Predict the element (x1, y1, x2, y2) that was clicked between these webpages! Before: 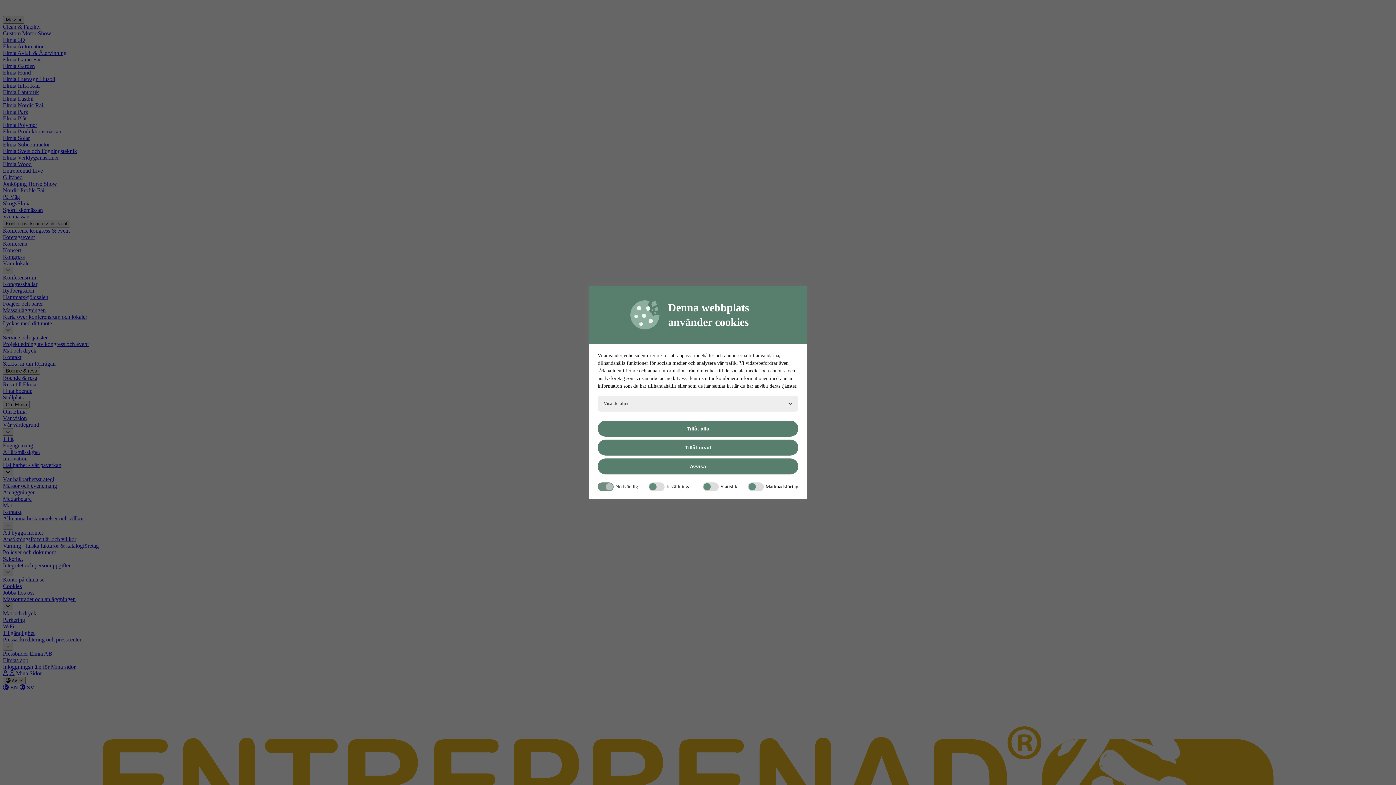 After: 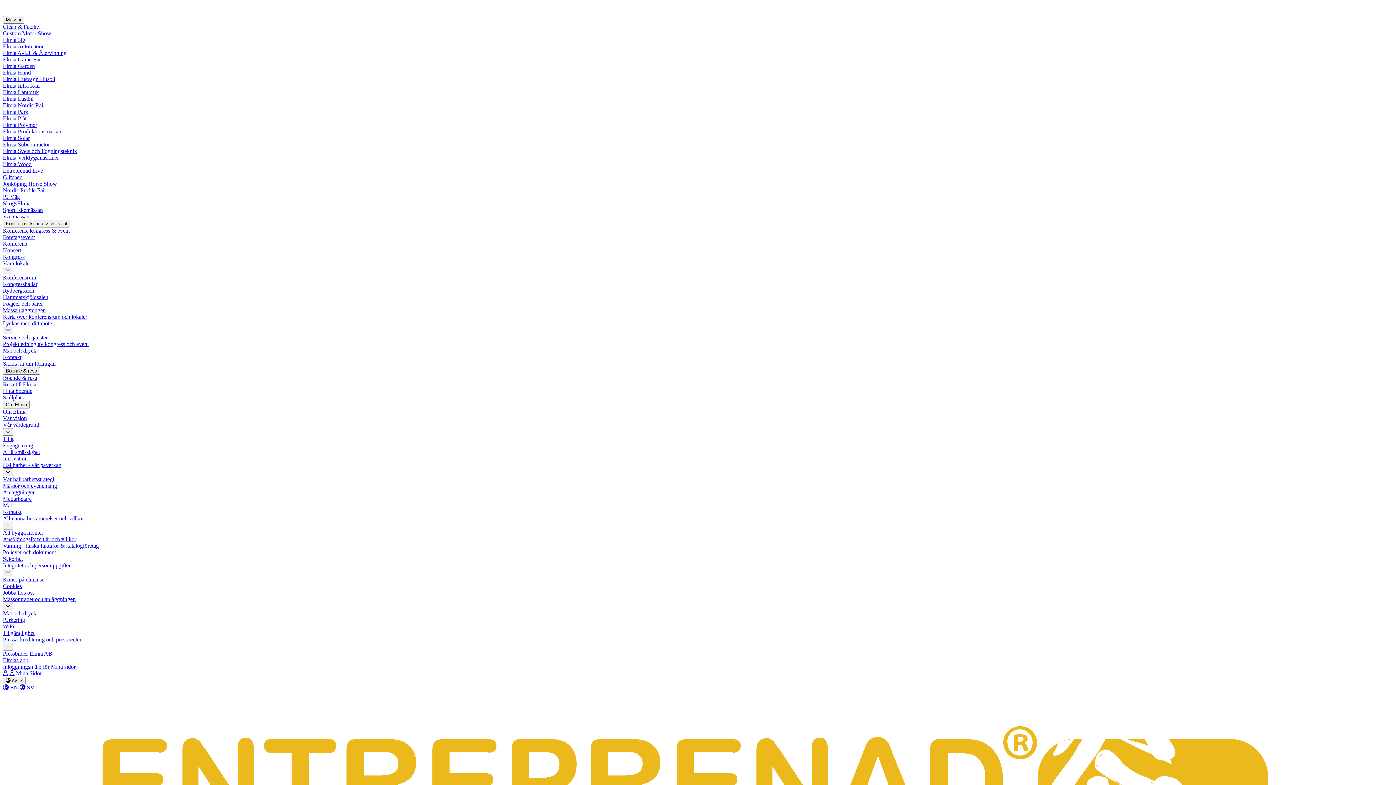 Action: label: Tillåt alla bbox: (597, 420, 798, 436)